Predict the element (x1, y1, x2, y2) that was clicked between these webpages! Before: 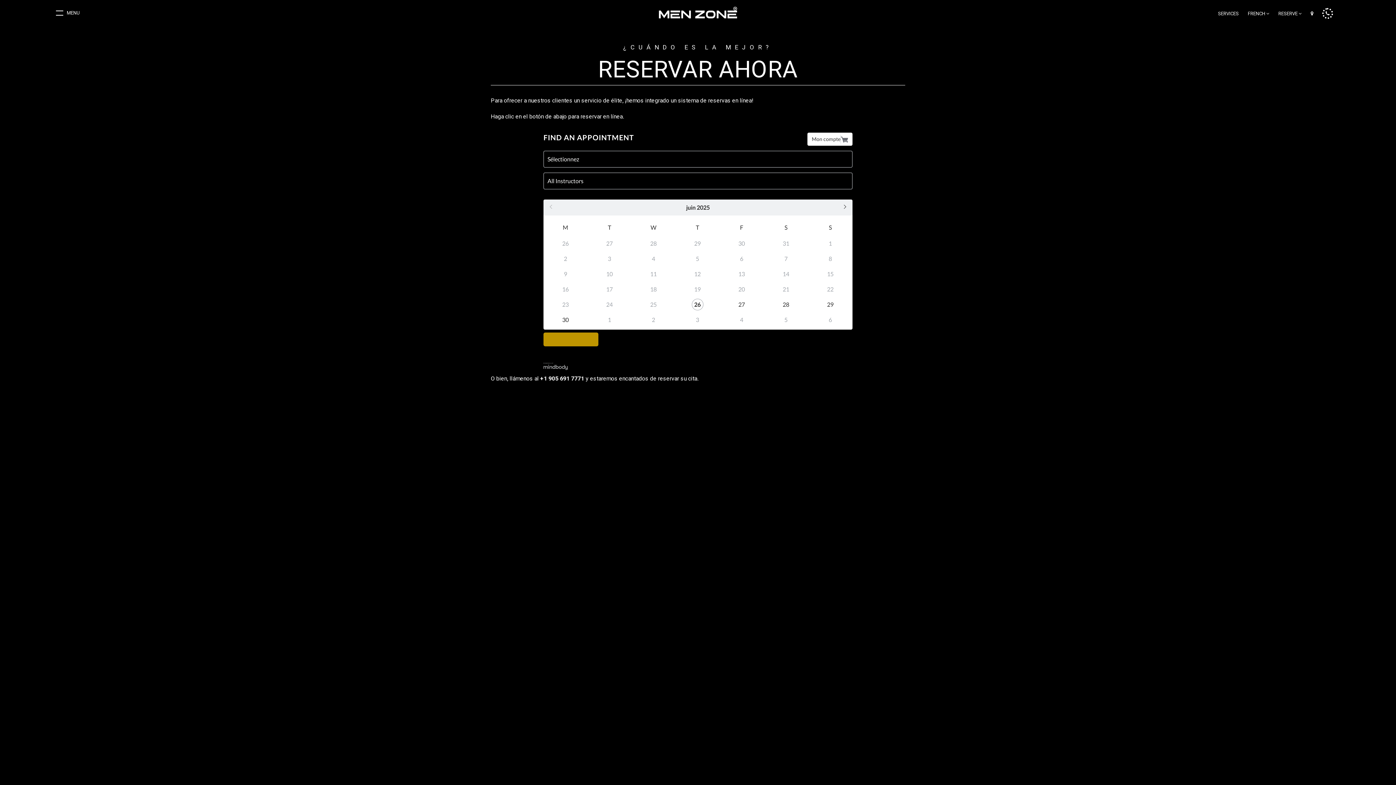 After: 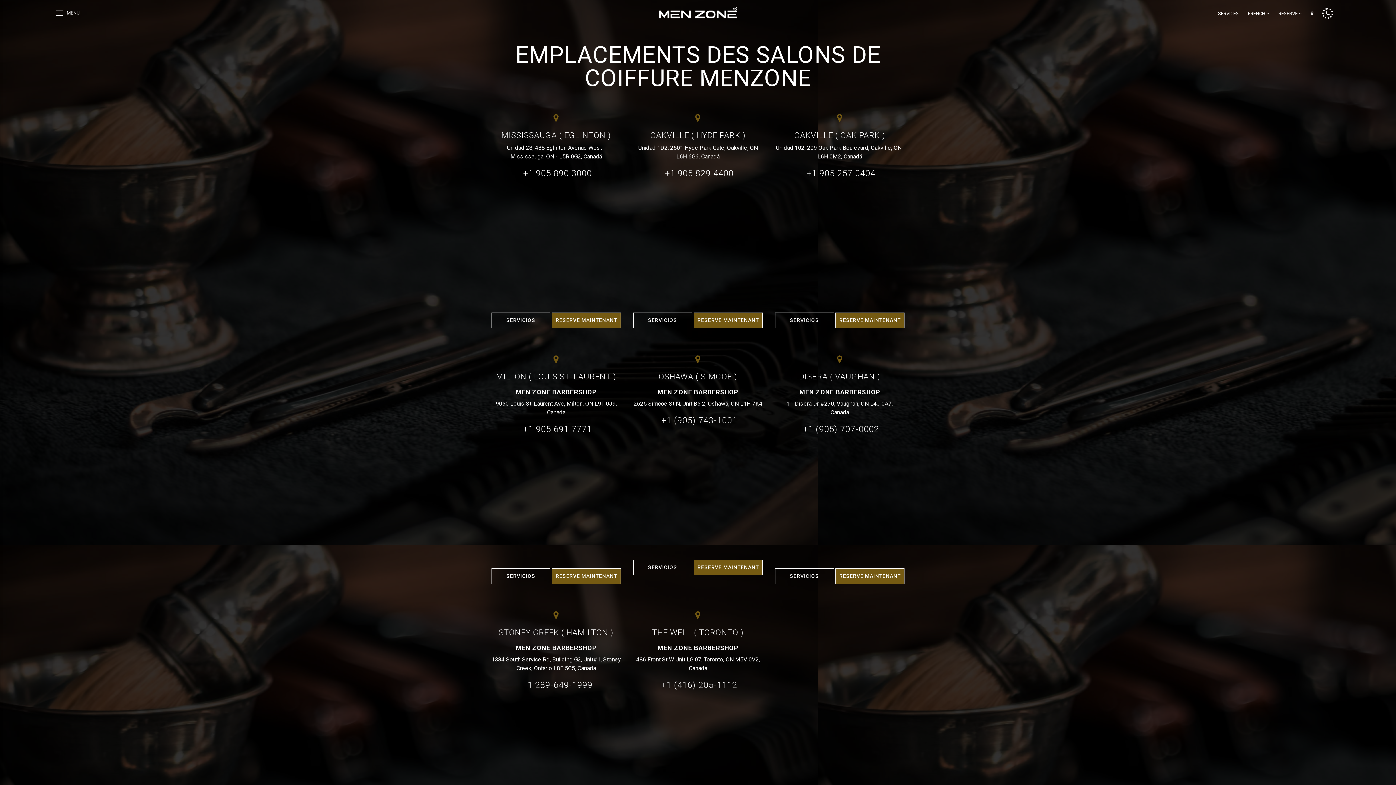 Action: bbox: (1311, 10, 1313, 17)